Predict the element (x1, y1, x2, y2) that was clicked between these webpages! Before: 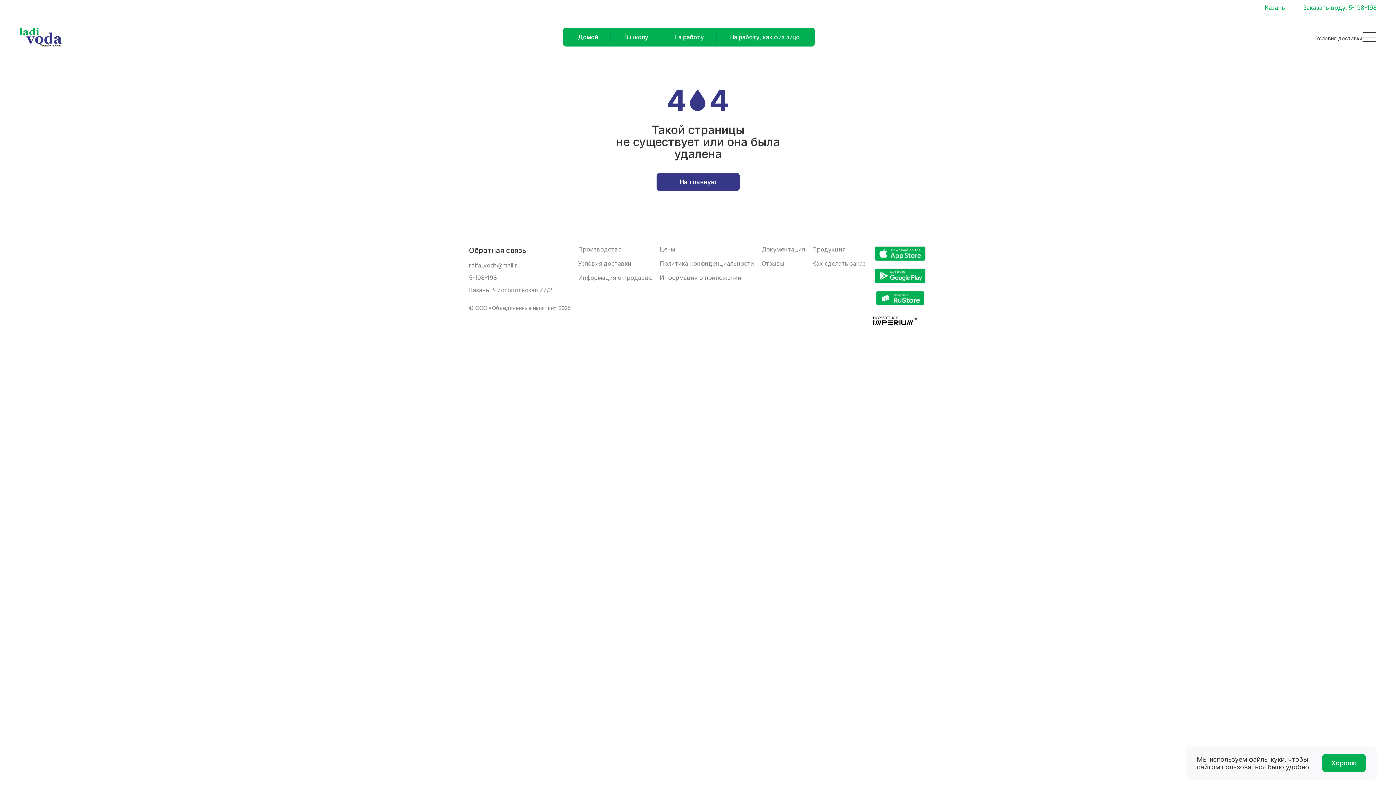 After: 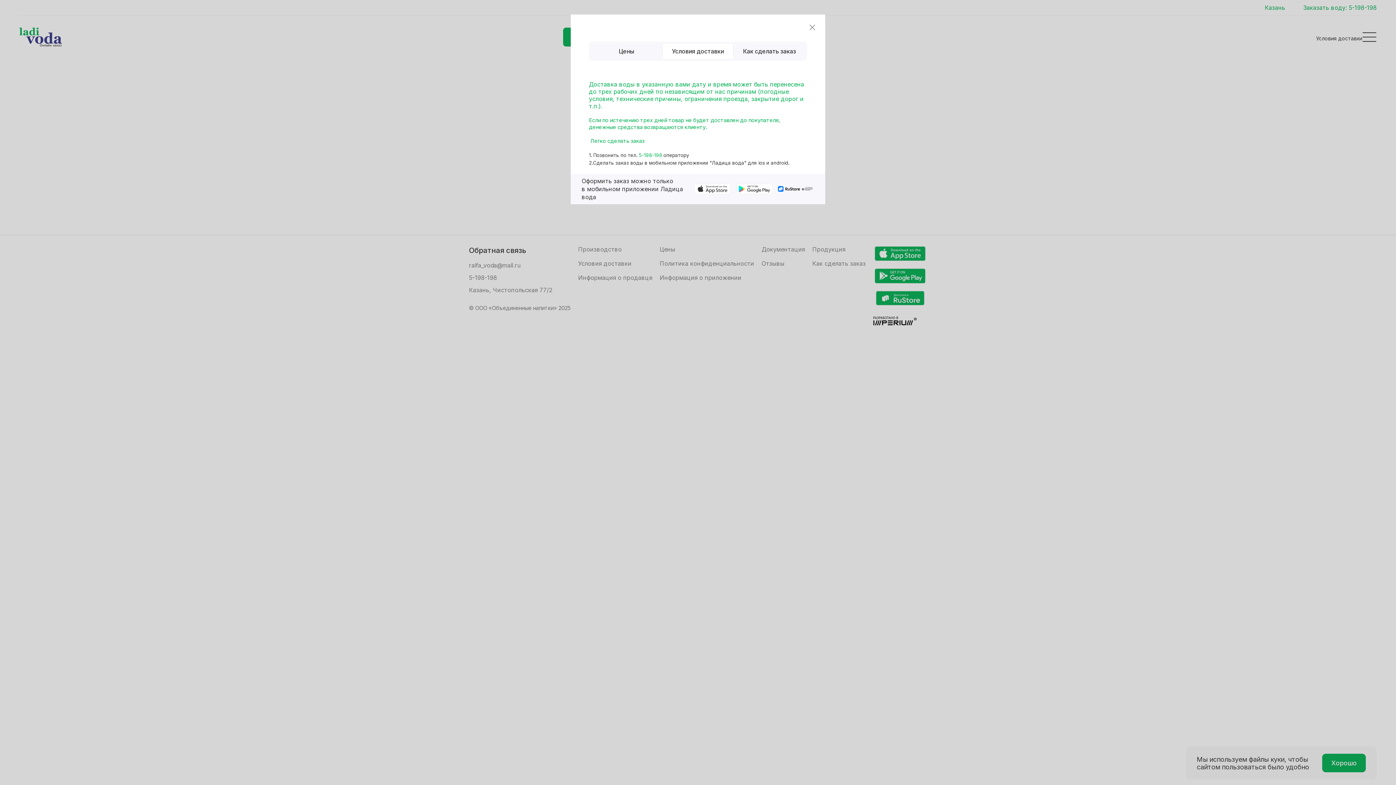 Action: label: Условия доставки bbox: (578, 260, 631, 267)